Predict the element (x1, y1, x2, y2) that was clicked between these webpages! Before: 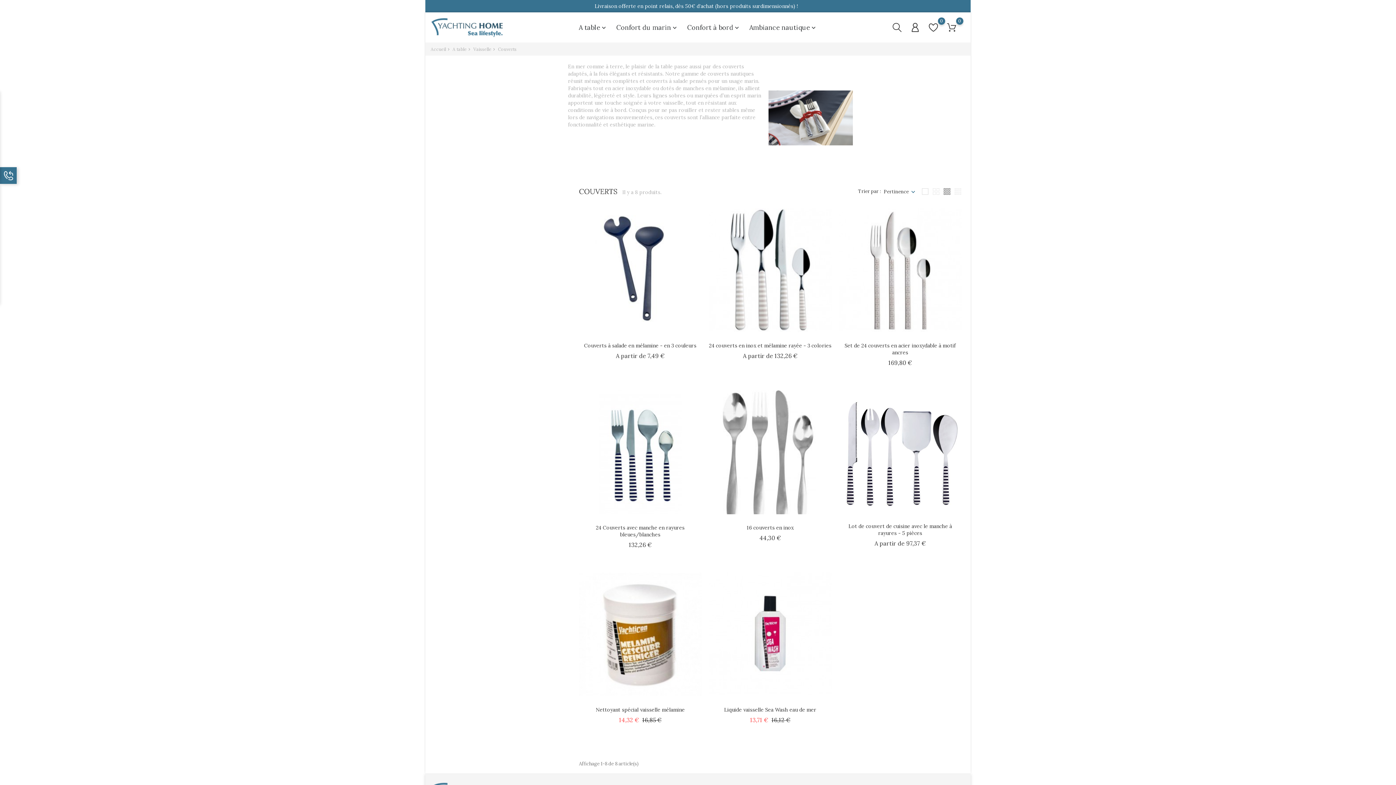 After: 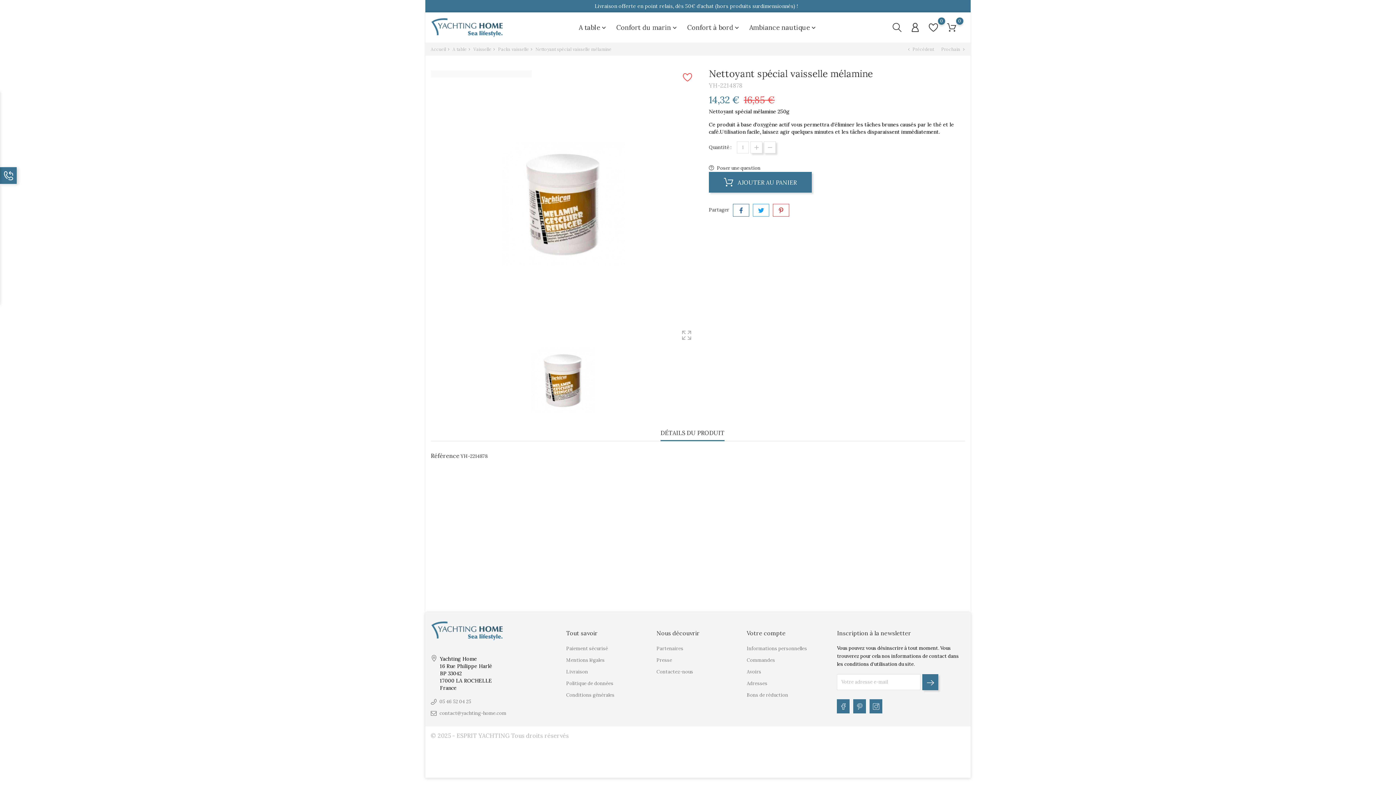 Action: bbox: (579, 572, 701, 703) label:     